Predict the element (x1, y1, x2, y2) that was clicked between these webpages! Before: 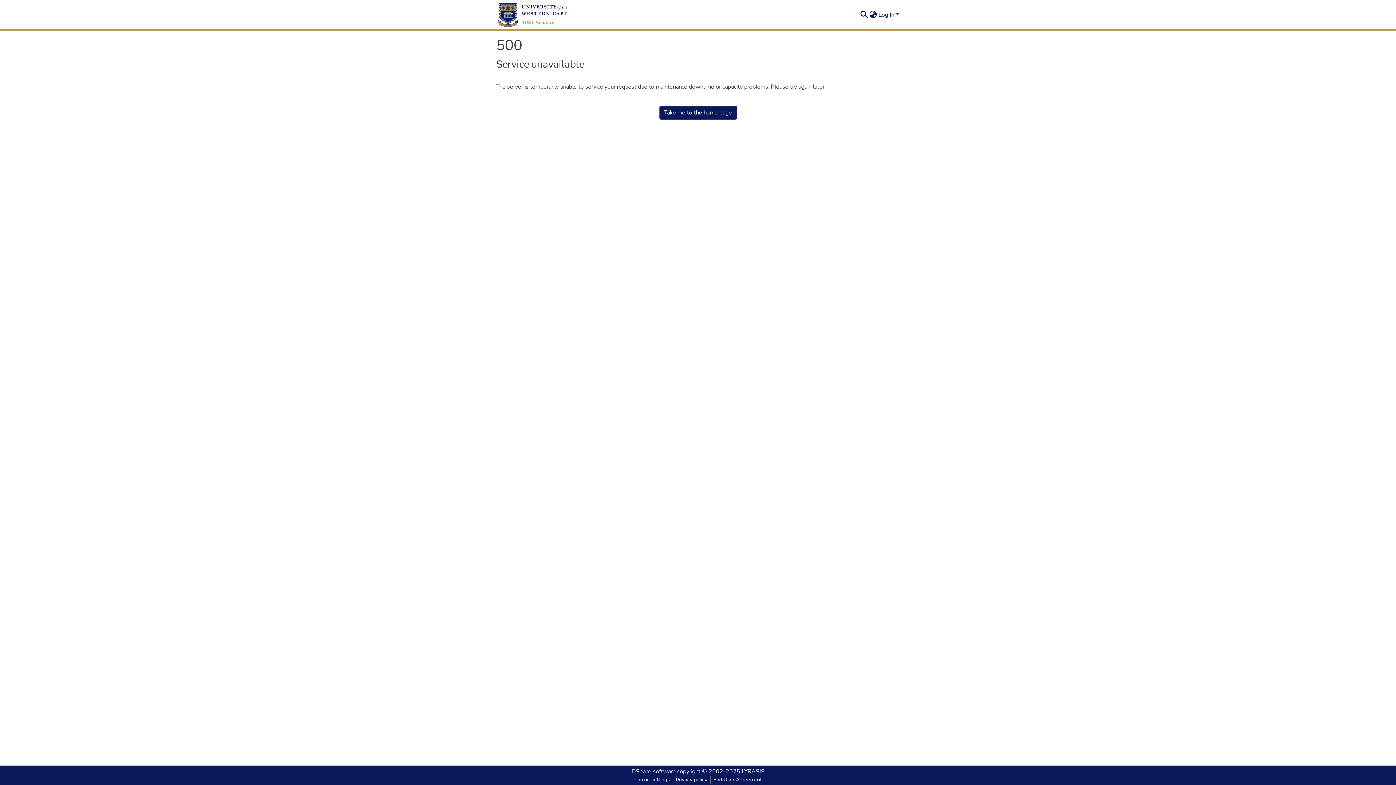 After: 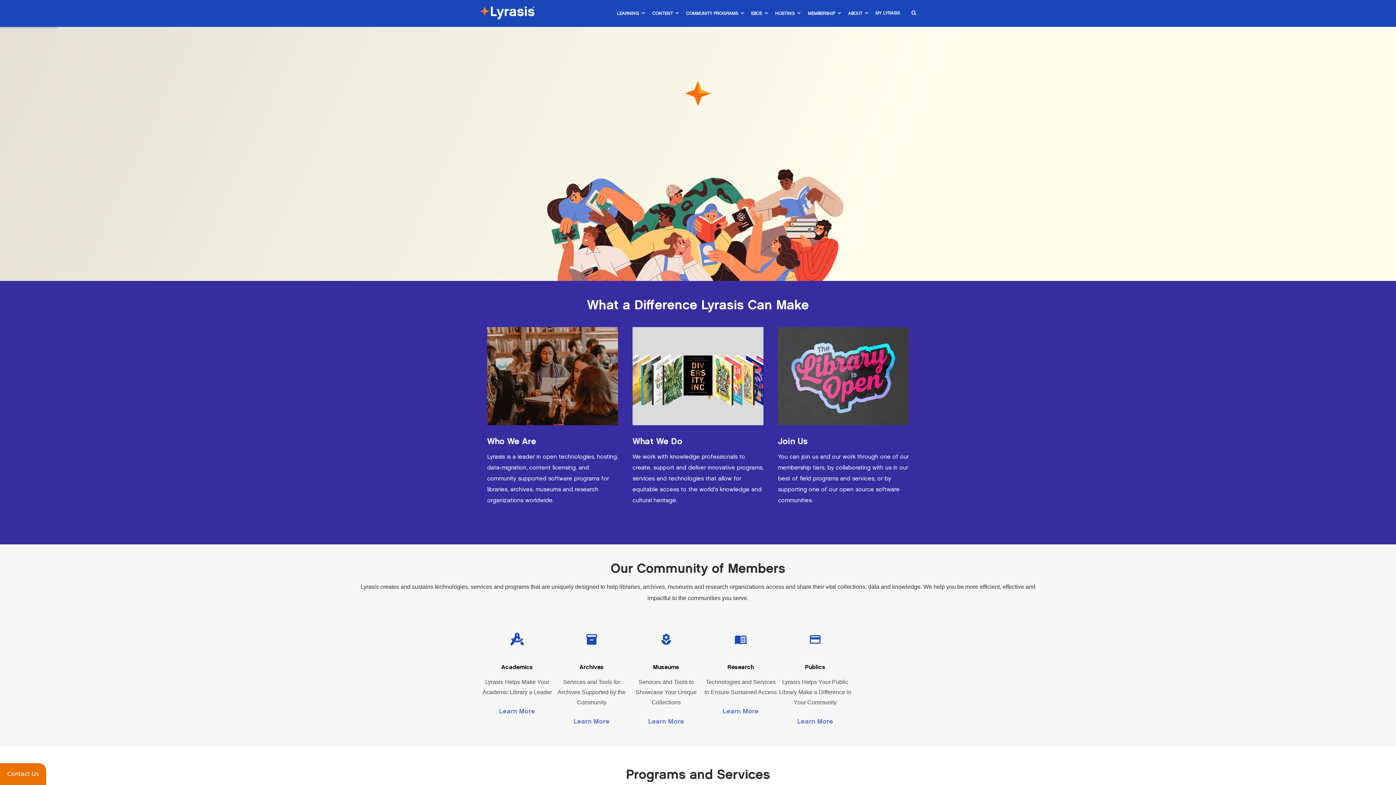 Action: bbox: (741, 768, 764, 776) label: LYRASIS